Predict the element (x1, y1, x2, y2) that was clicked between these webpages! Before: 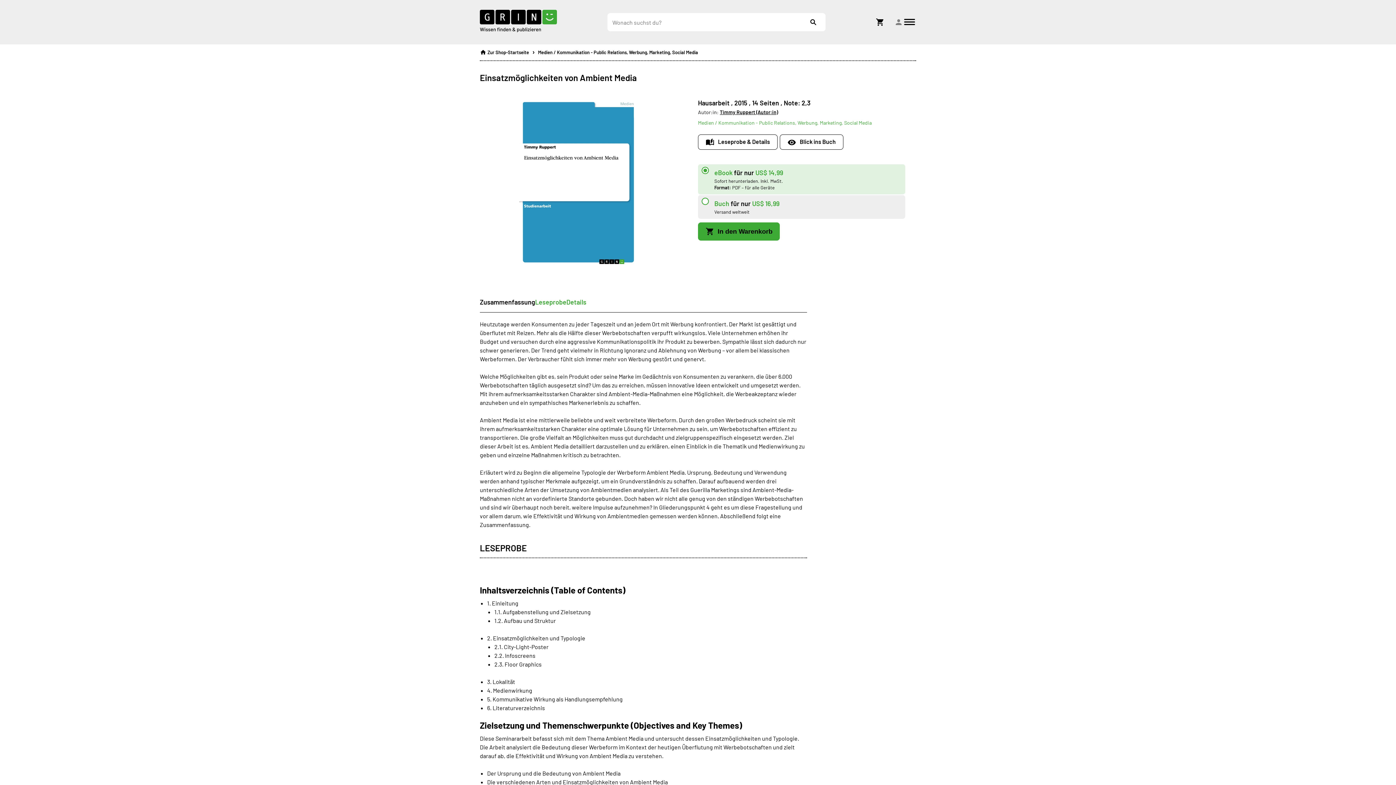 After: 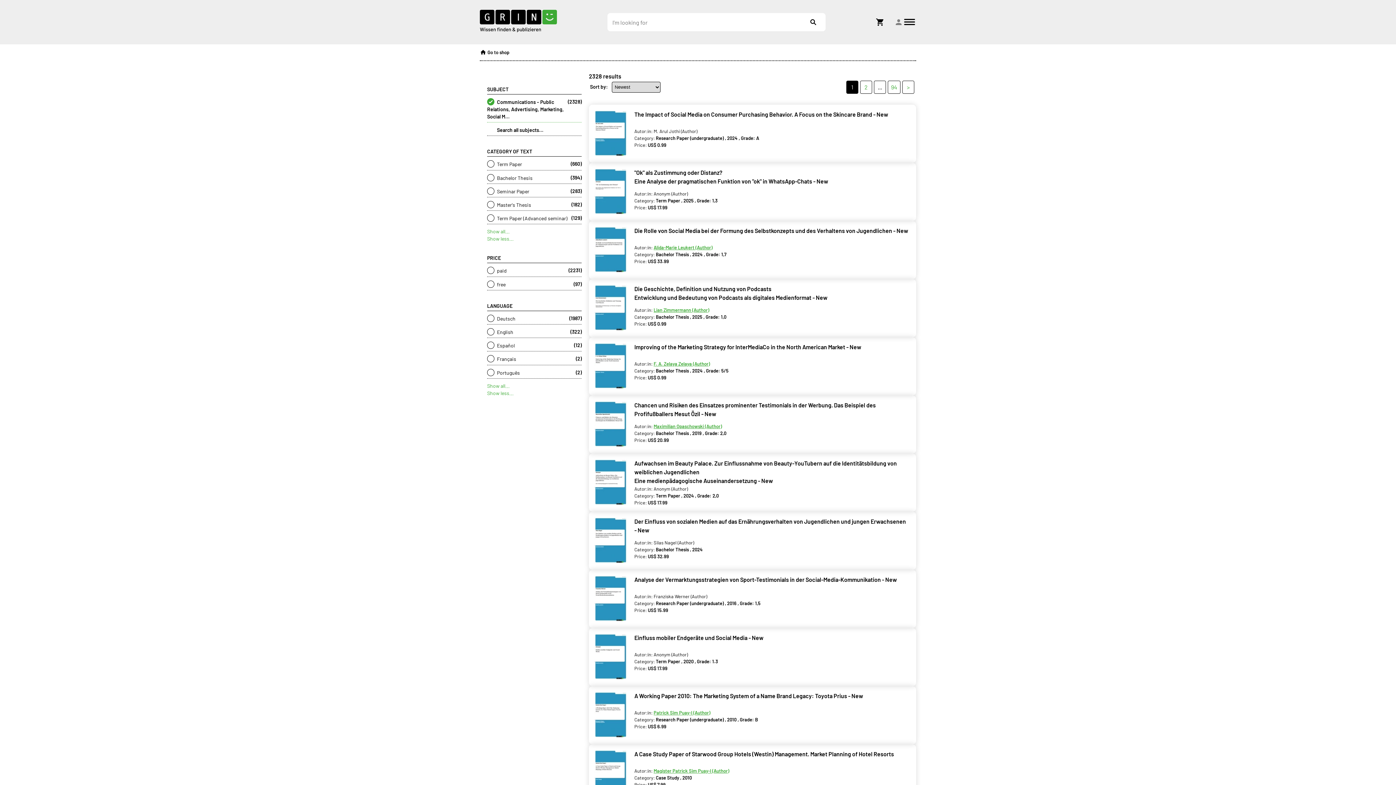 Action: bbox: (698, 119, 872, 125) label: Medien / Kommunikation - Public Relations, Werbung, Marketing, Social Media